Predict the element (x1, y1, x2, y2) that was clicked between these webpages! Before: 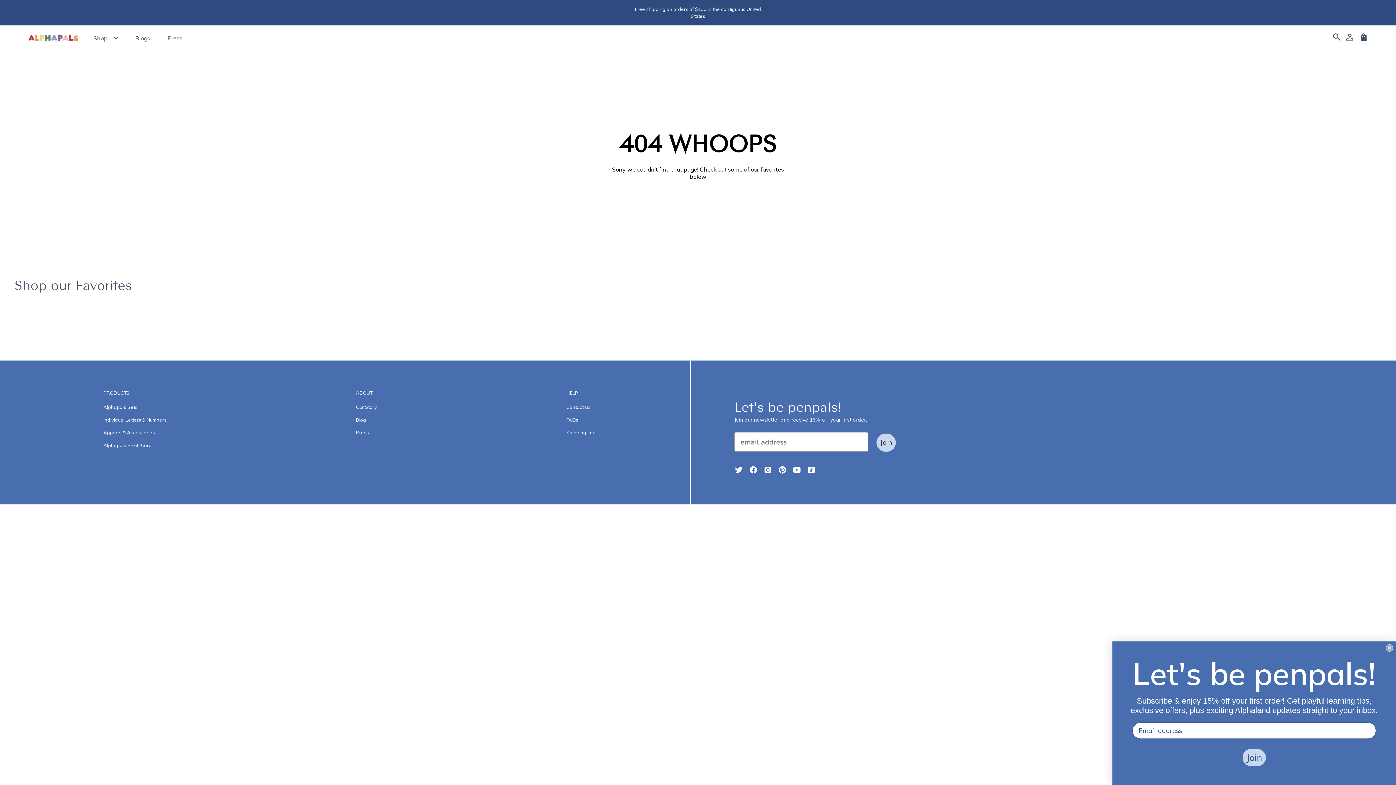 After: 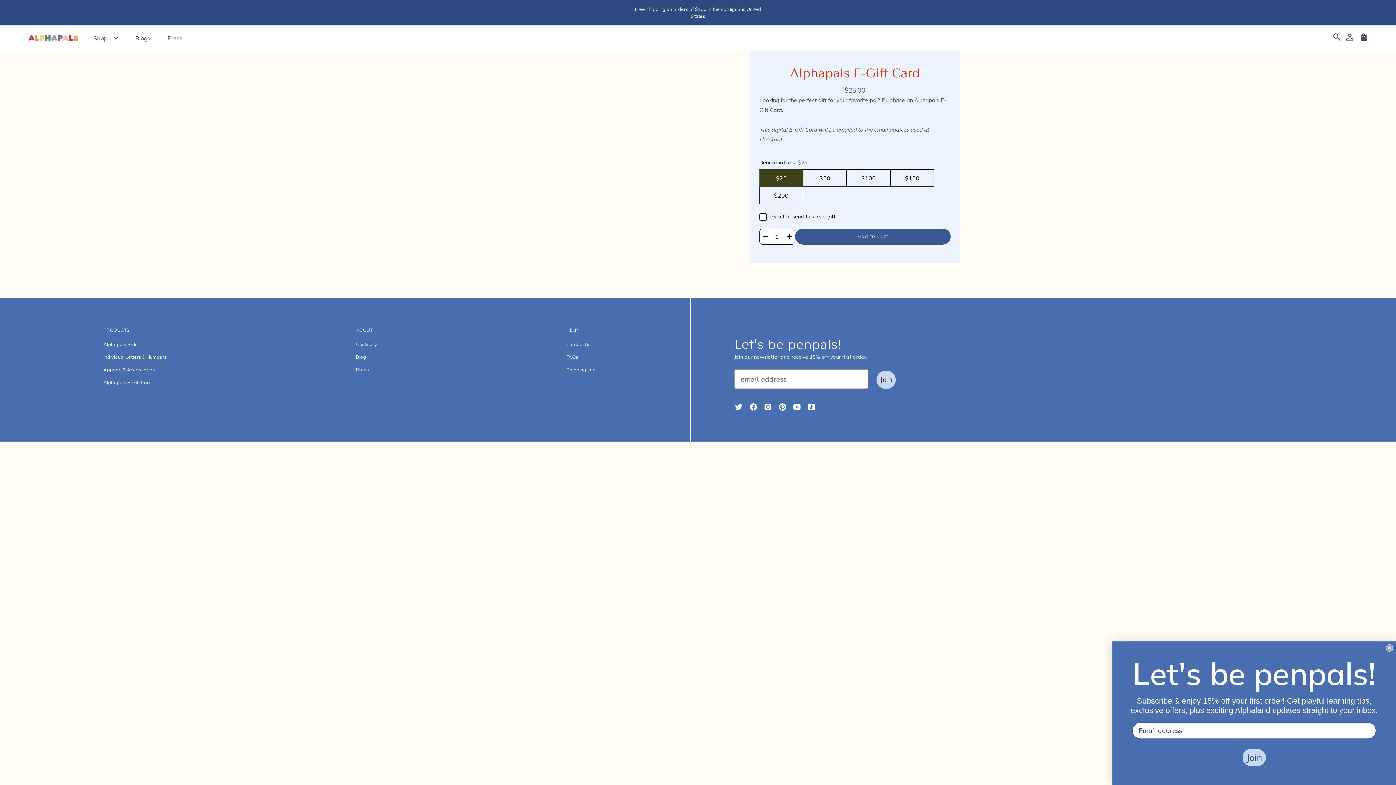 Action: bbox: (103, 439, 151, 452) label: Alphapals E-Gift Card